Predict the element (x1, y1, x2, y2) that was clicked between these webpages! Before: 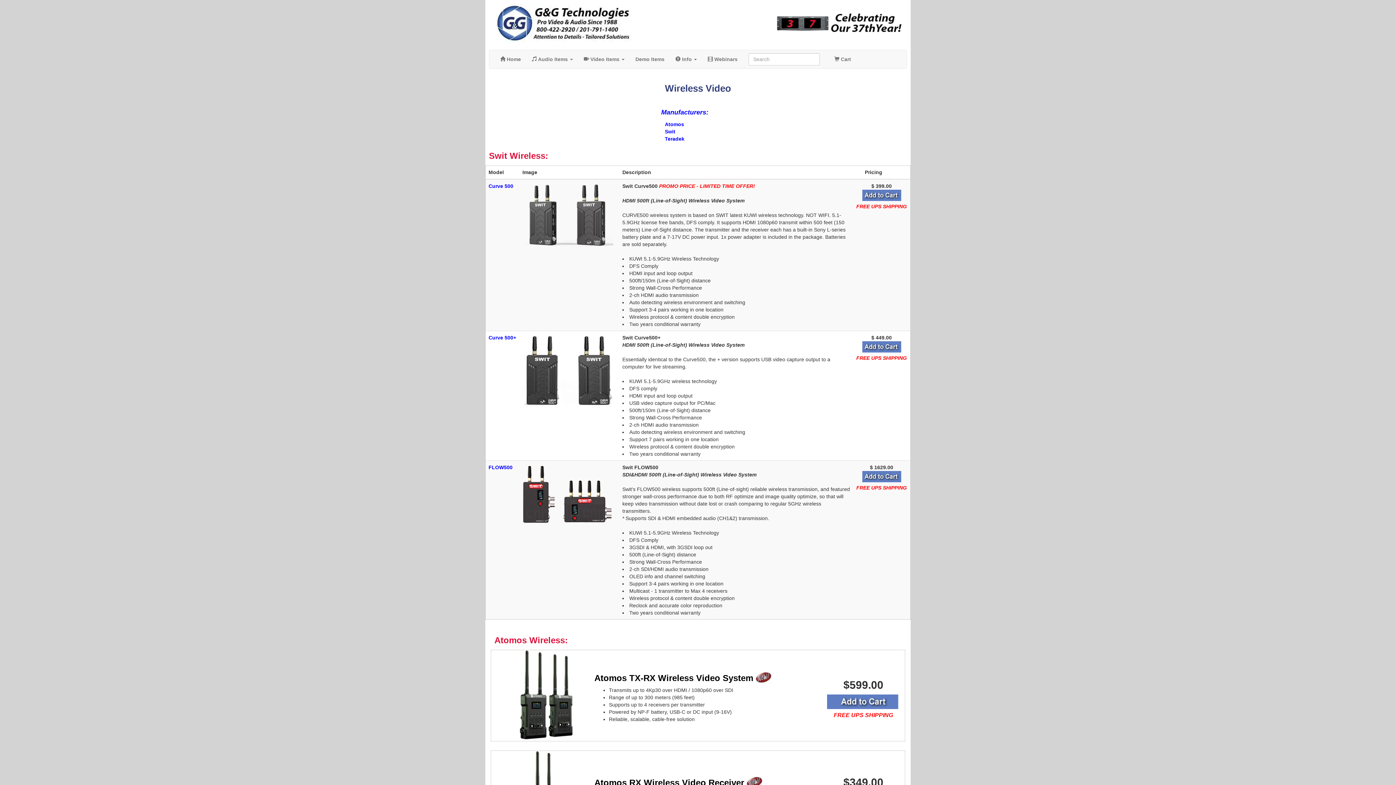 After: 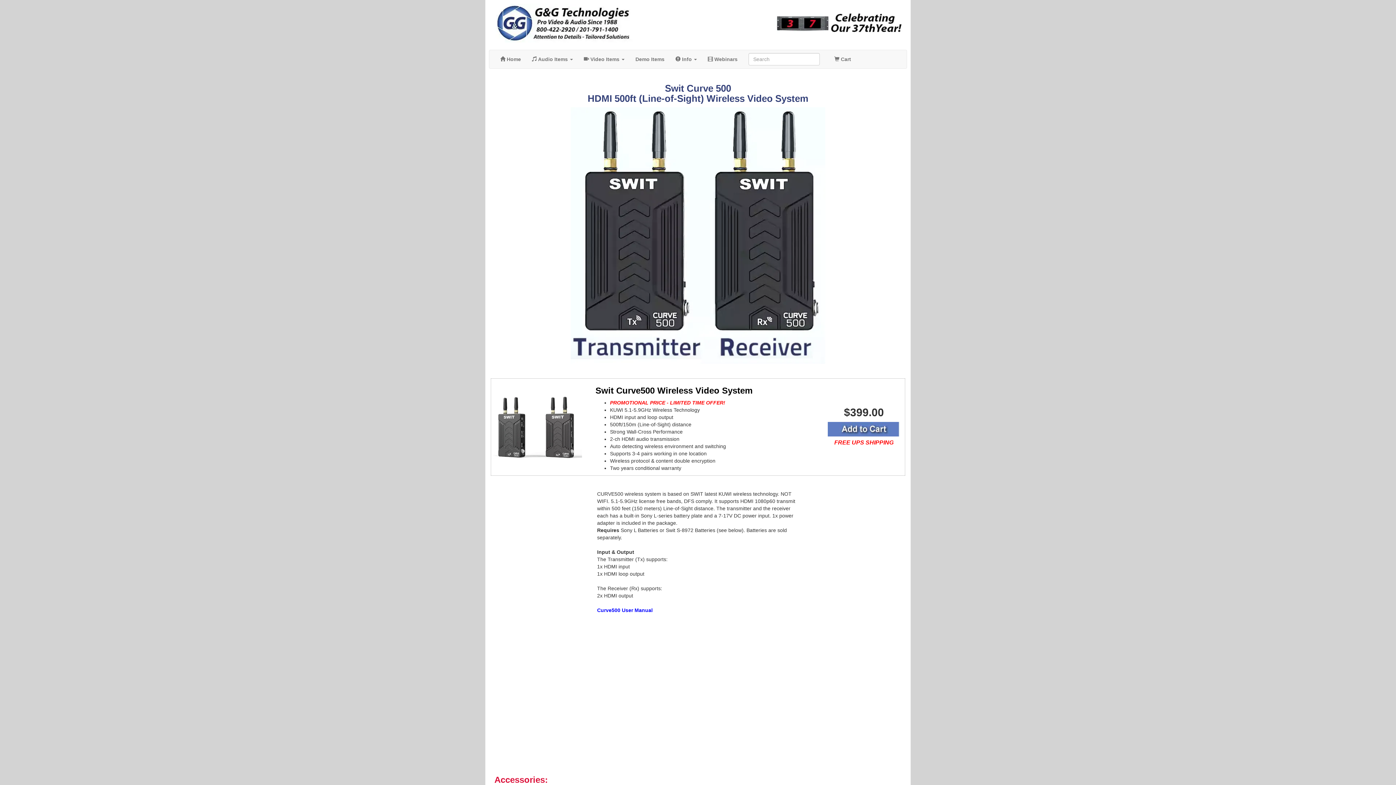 Action: bbox: (488, 183, 513, 189) label: Curve 500